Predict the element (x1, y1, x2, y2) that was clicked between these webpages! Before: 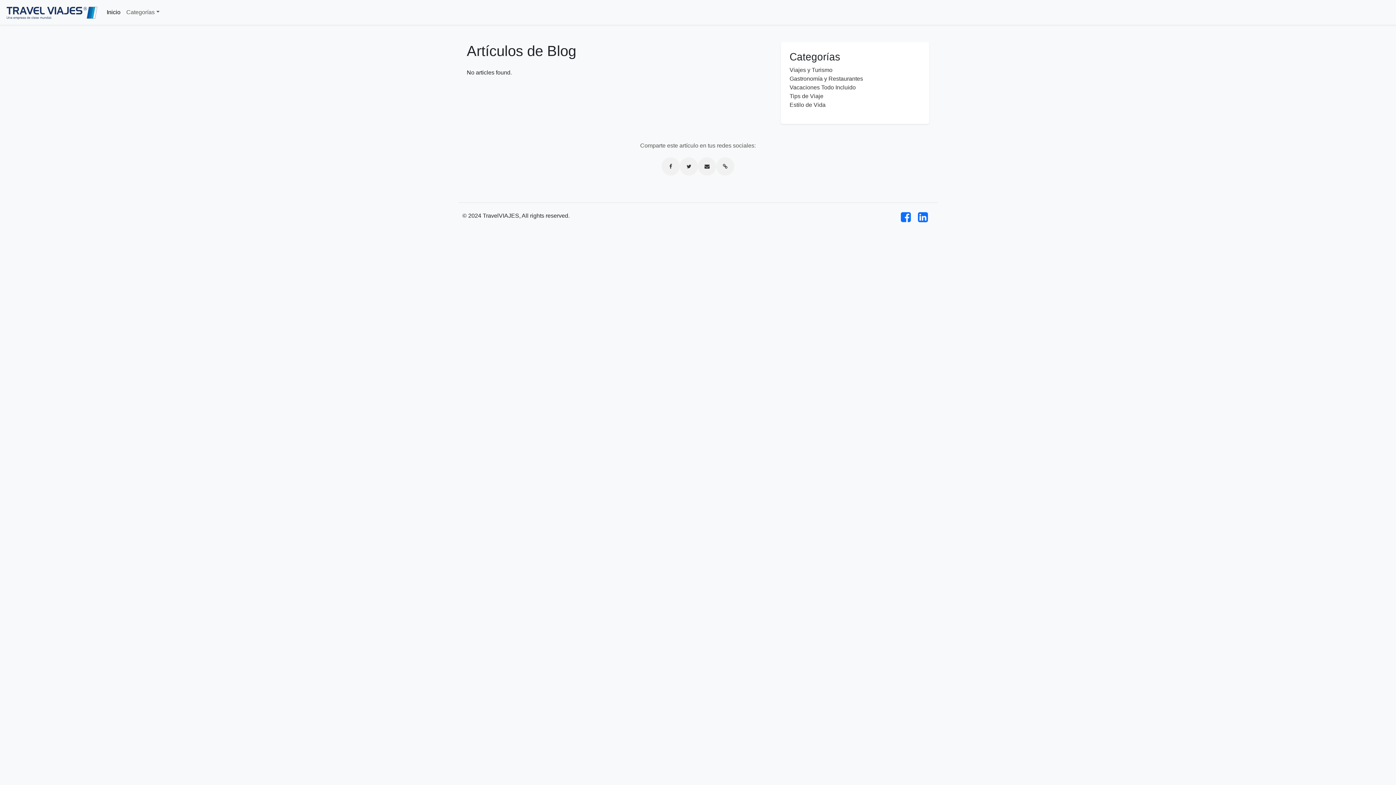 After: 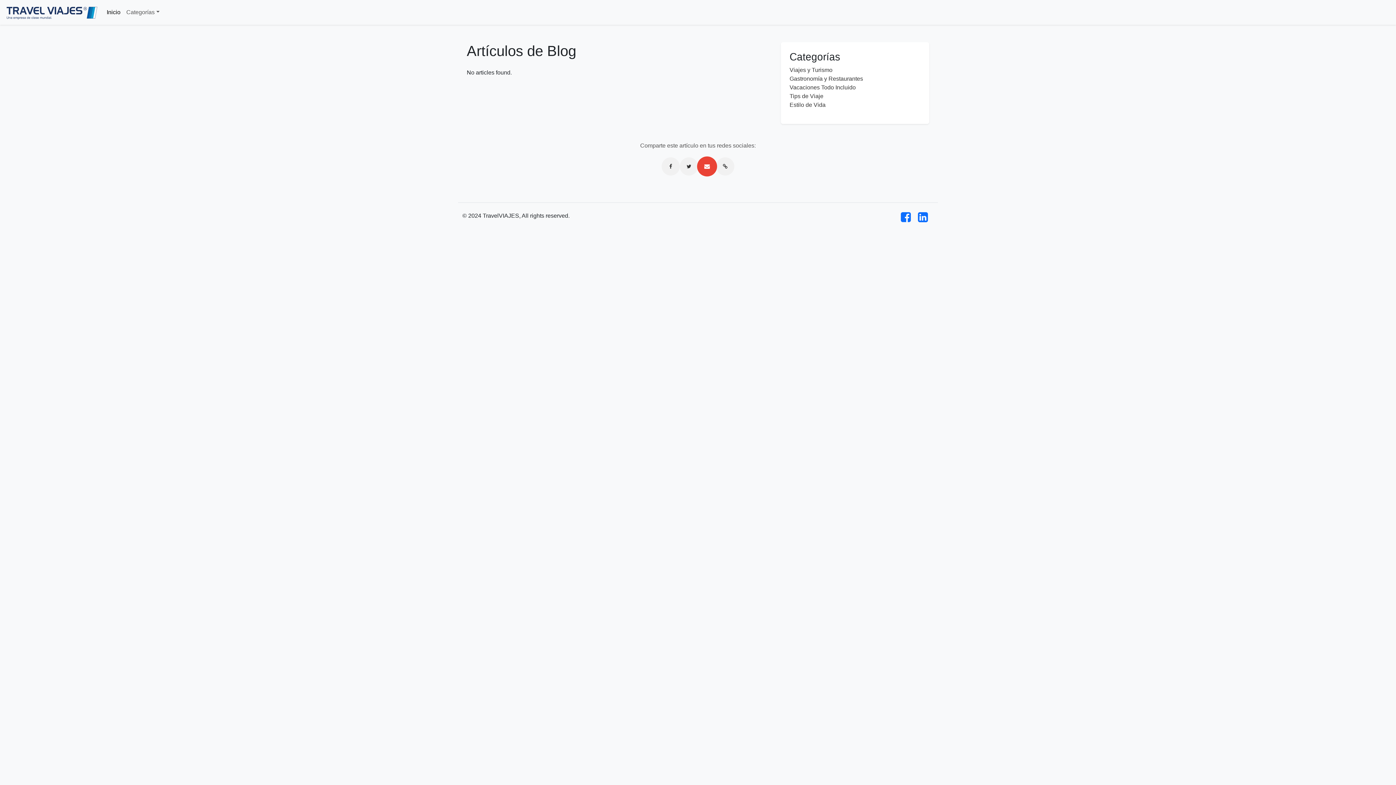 Action: bbox: (698, 157, 716, 175) label: Compartir por correo electrónico